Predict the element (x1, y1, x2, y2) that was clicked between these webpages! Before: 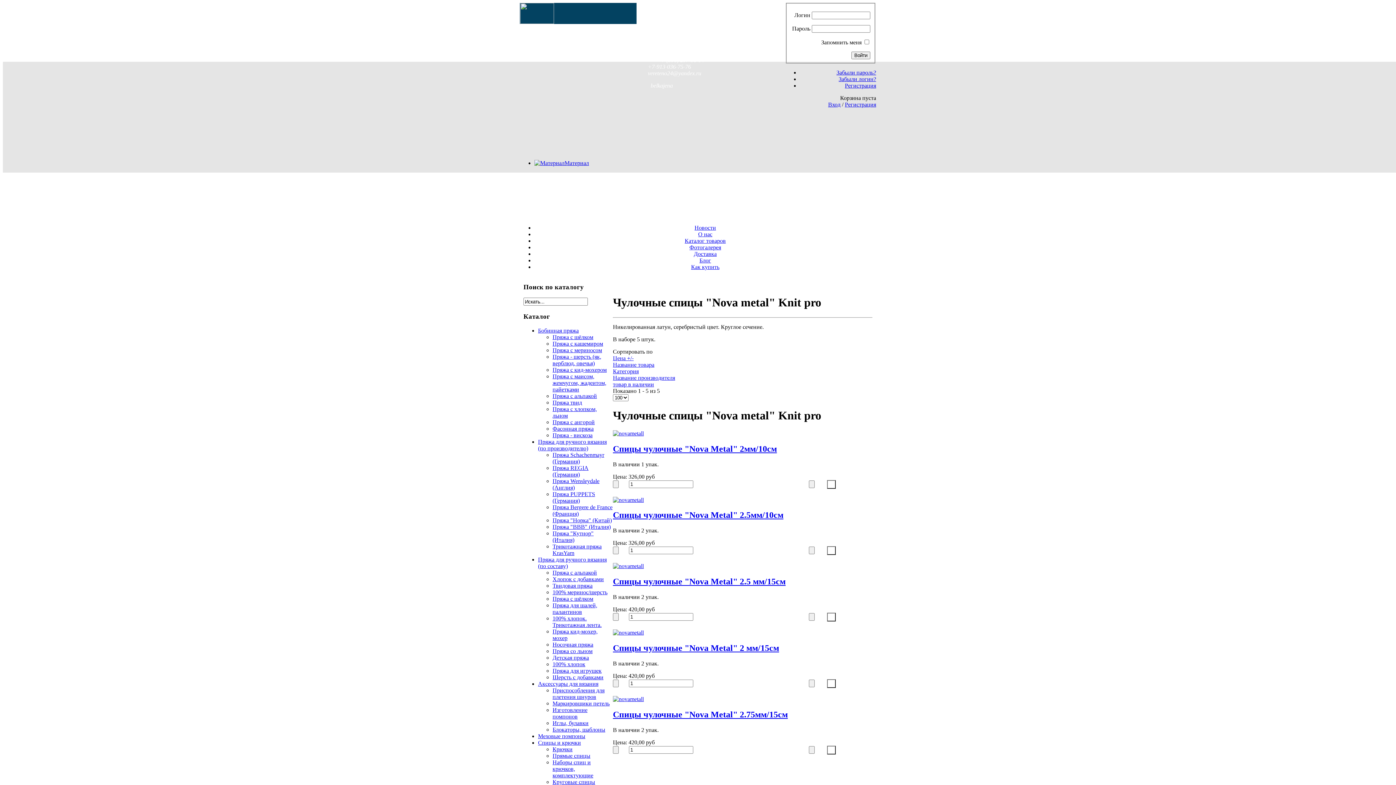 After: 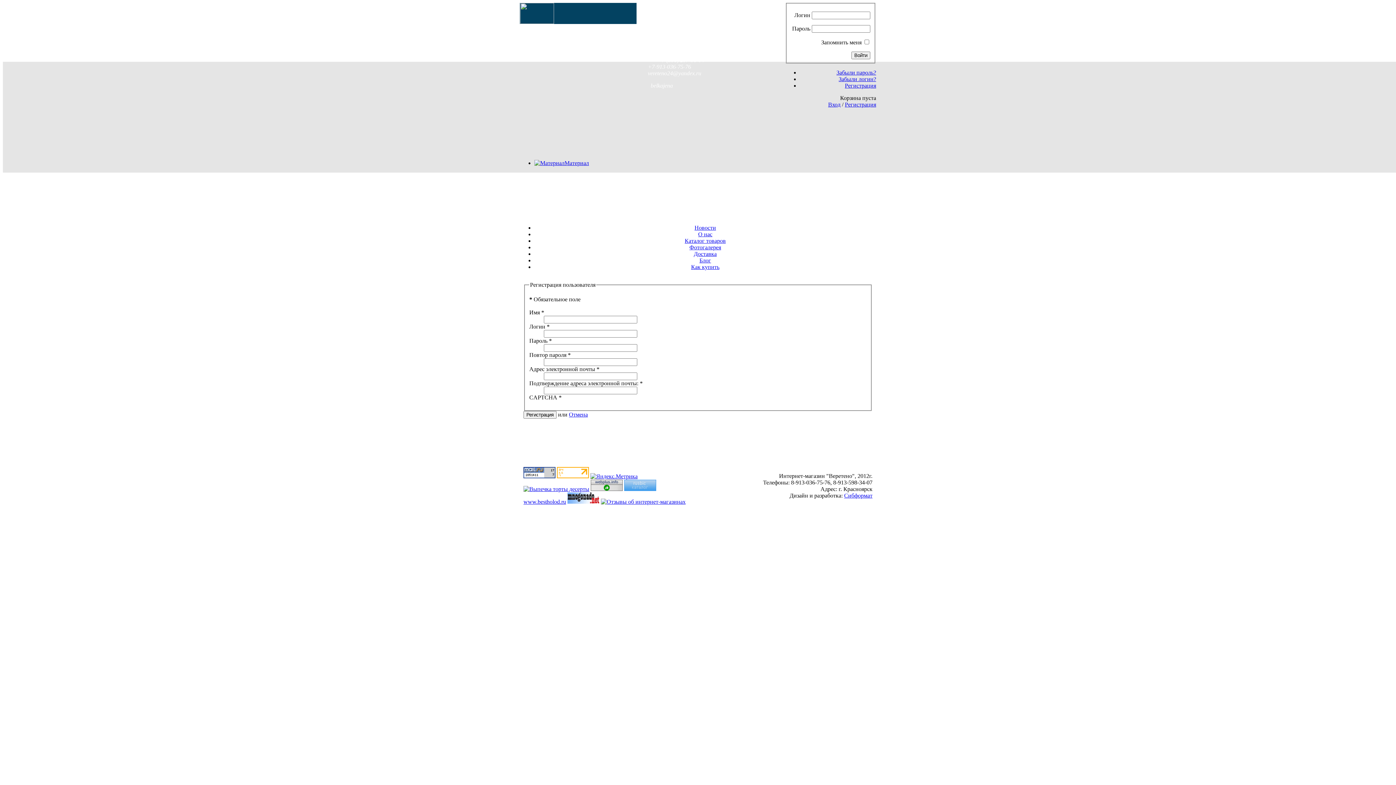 Action: bbox: (845, 82, 876, 88) label: Регистрация